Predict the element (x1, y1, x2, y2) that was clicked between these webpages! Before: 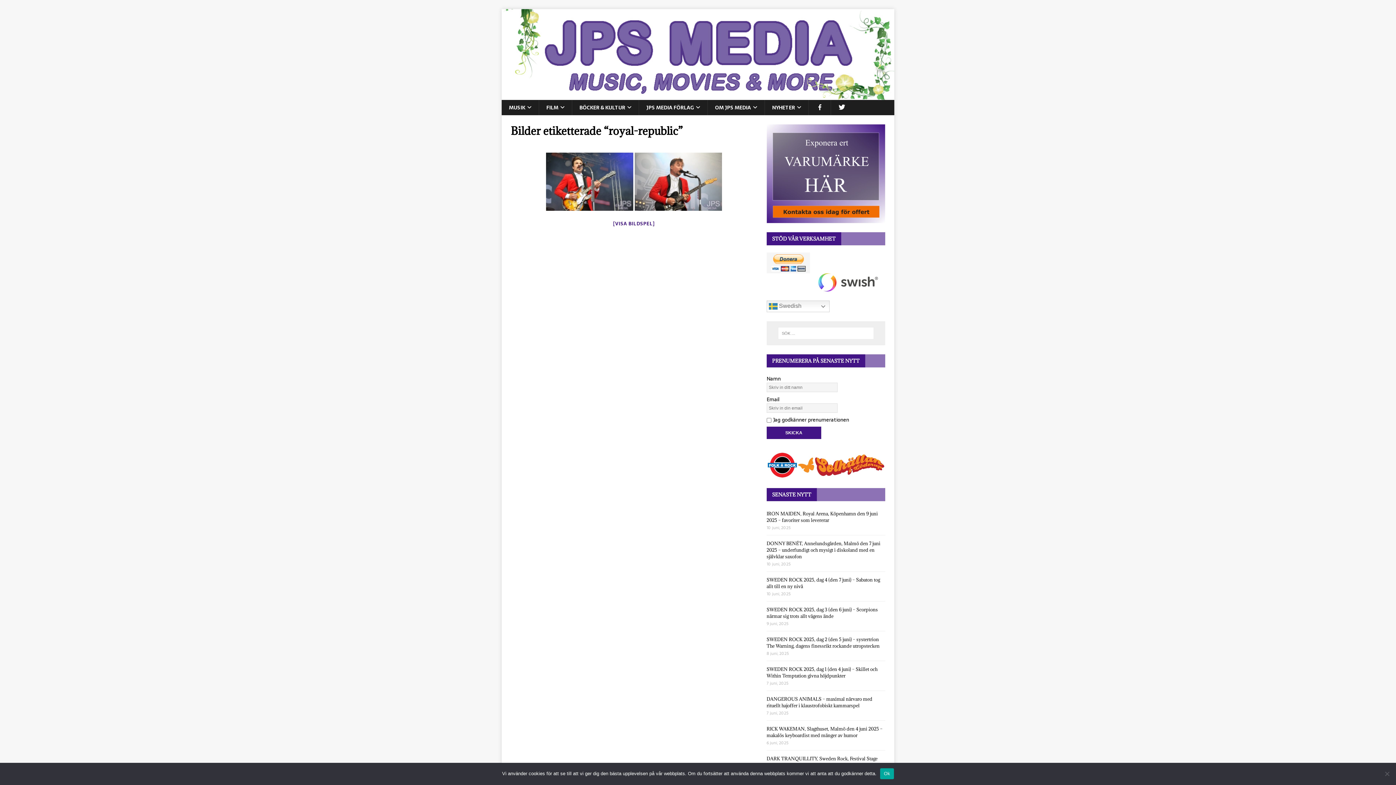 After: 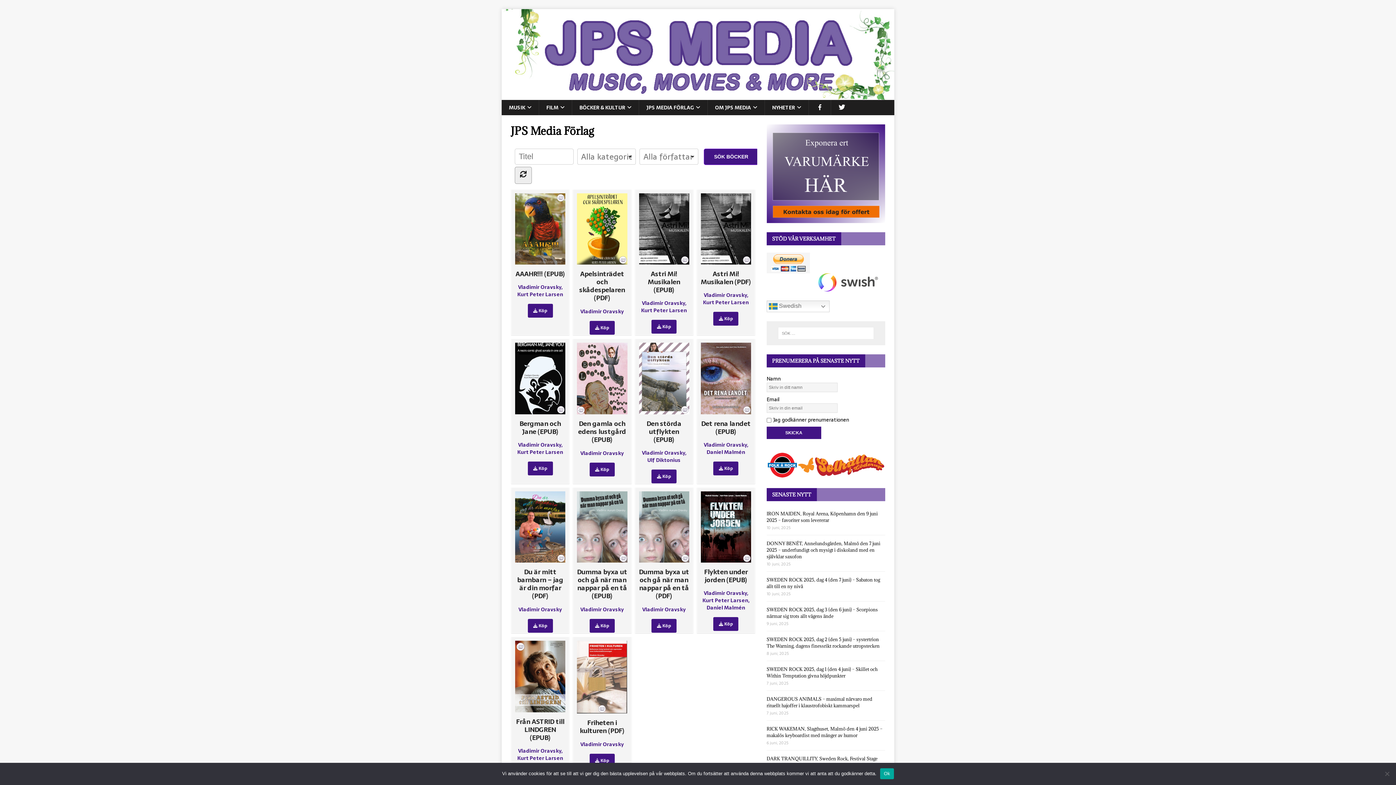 Action: label: JPS MEDIA FÖRLAG bbox: (638, 100, 707, 115)